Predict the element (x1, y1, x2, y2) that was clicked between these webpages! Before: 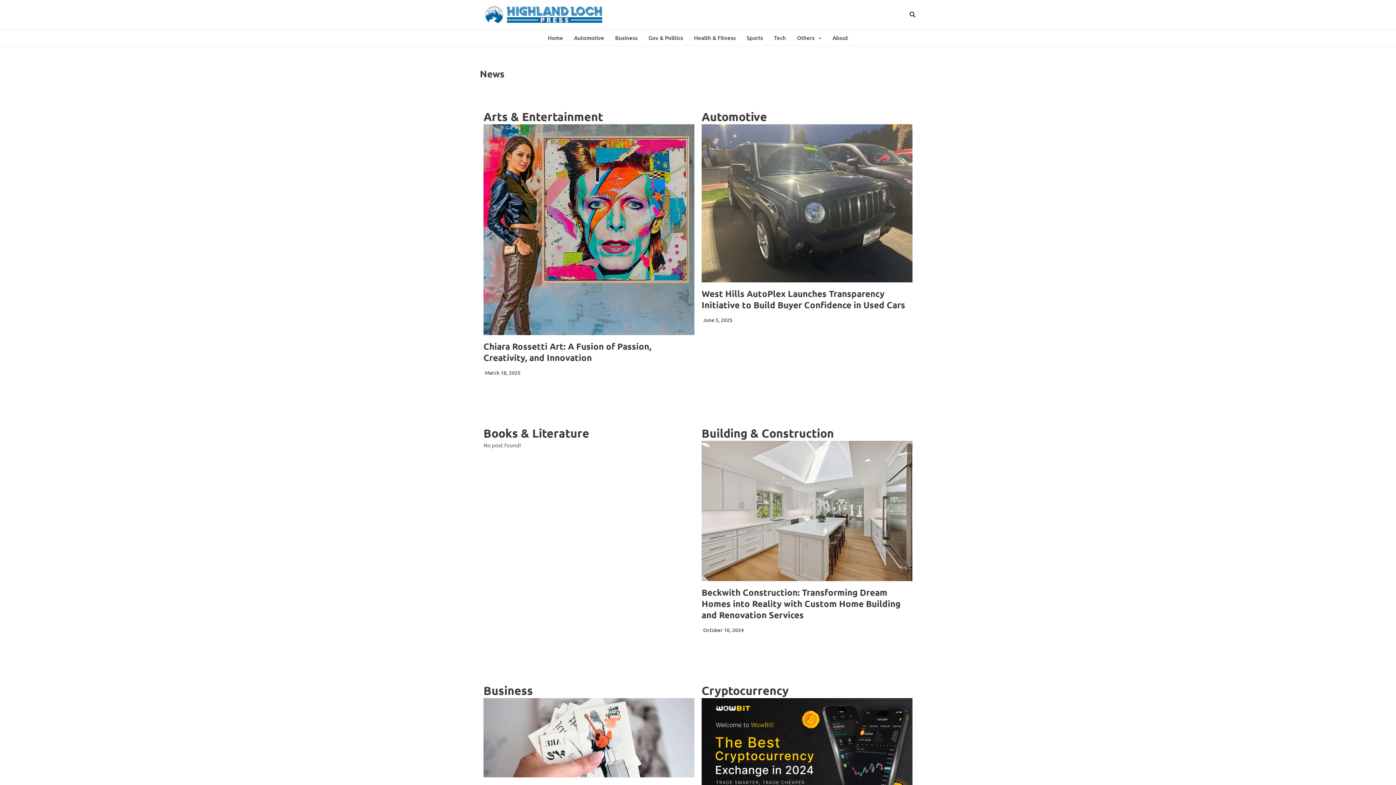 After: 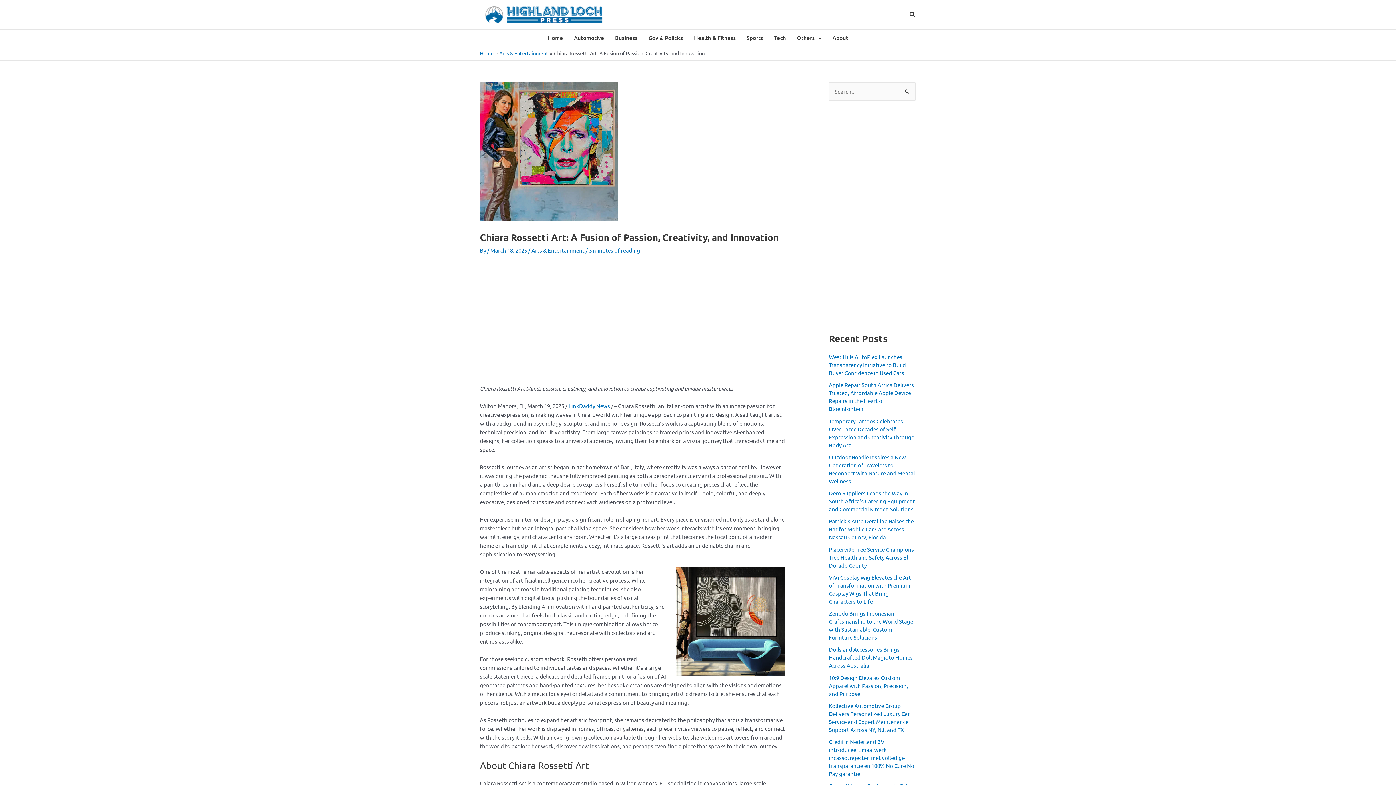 Action: bbox: (483, 124, 694, 335)